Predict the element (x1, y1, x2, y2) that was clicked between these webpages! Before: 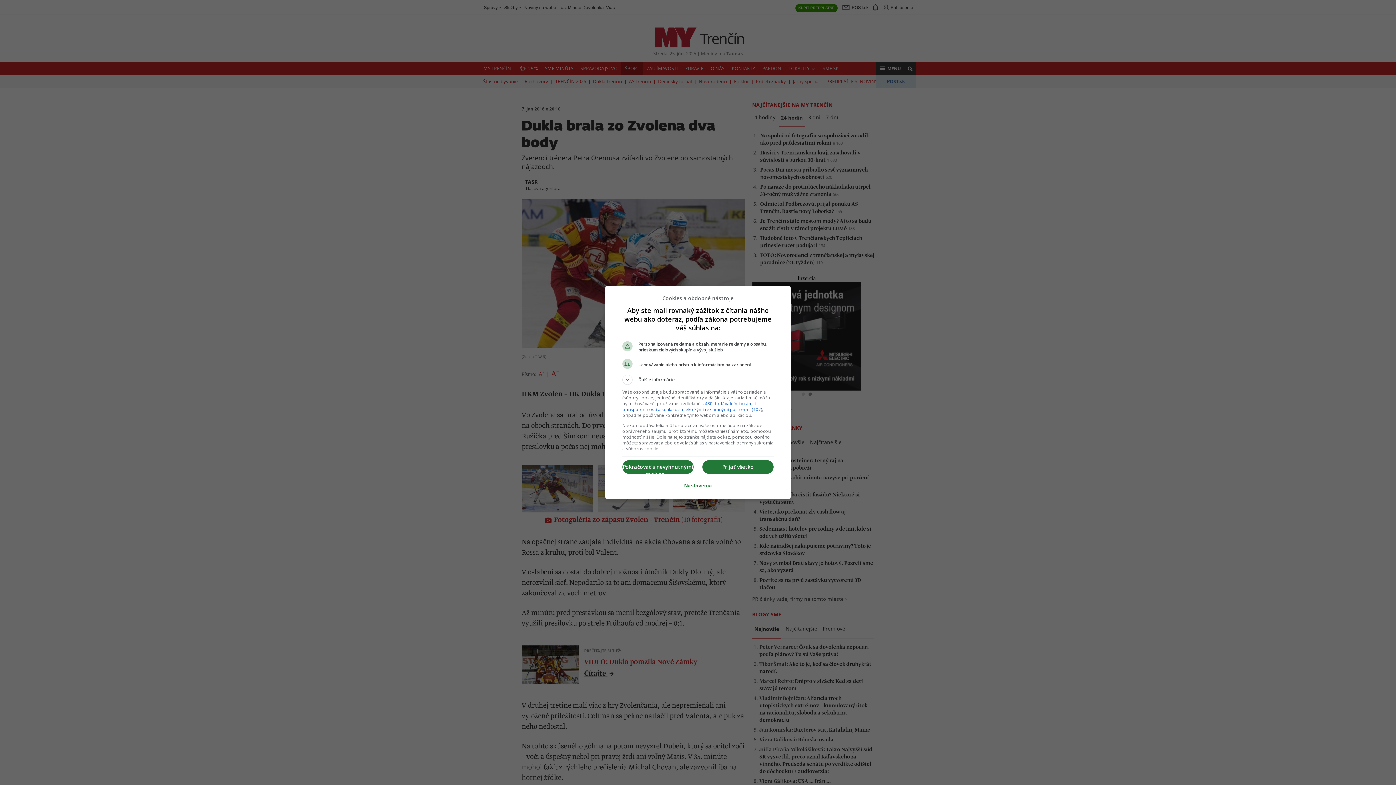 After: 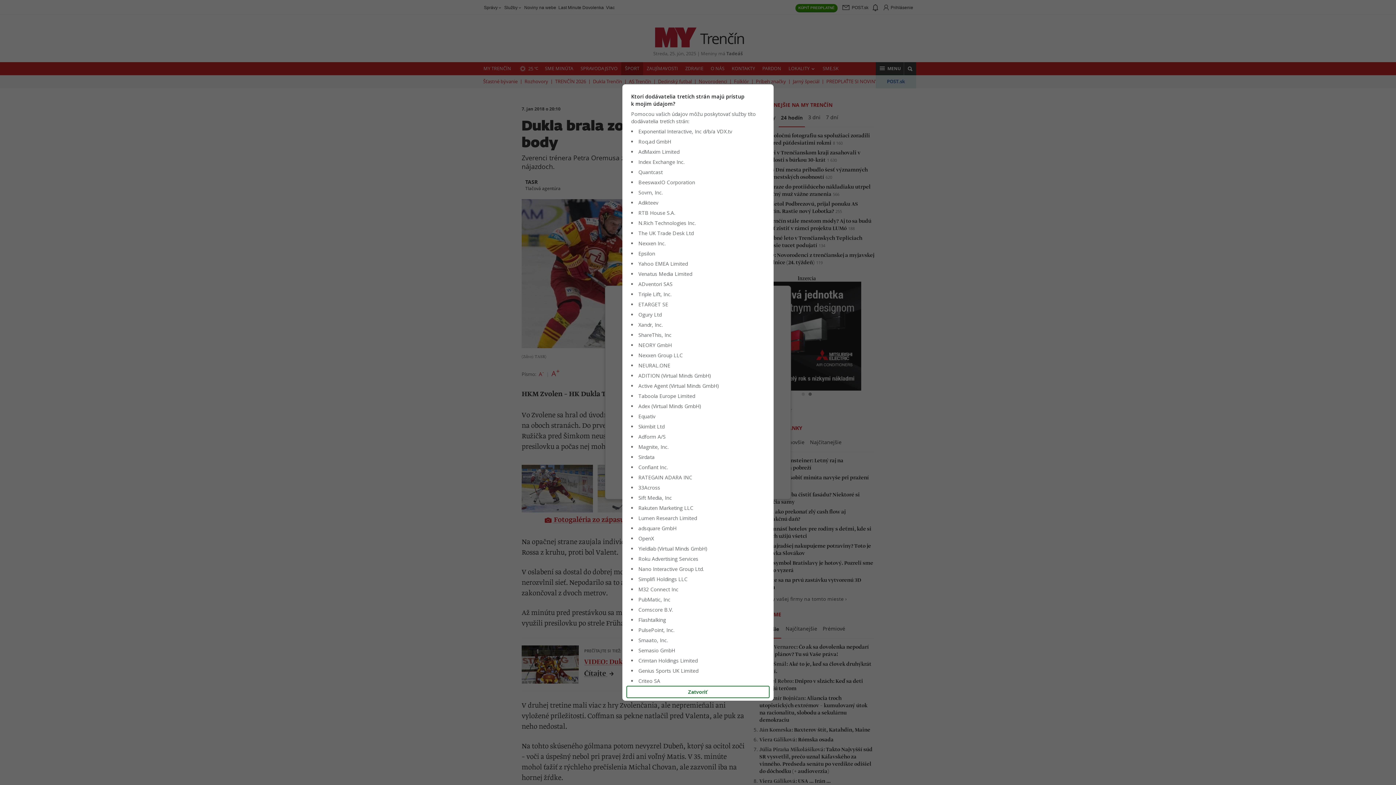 Action: label: 430 dodávateľmi v rámci transparentnosti a súhlasu a niekoľkými reklamnými partnermi (107) bbox: (622, 400, 762, 412)